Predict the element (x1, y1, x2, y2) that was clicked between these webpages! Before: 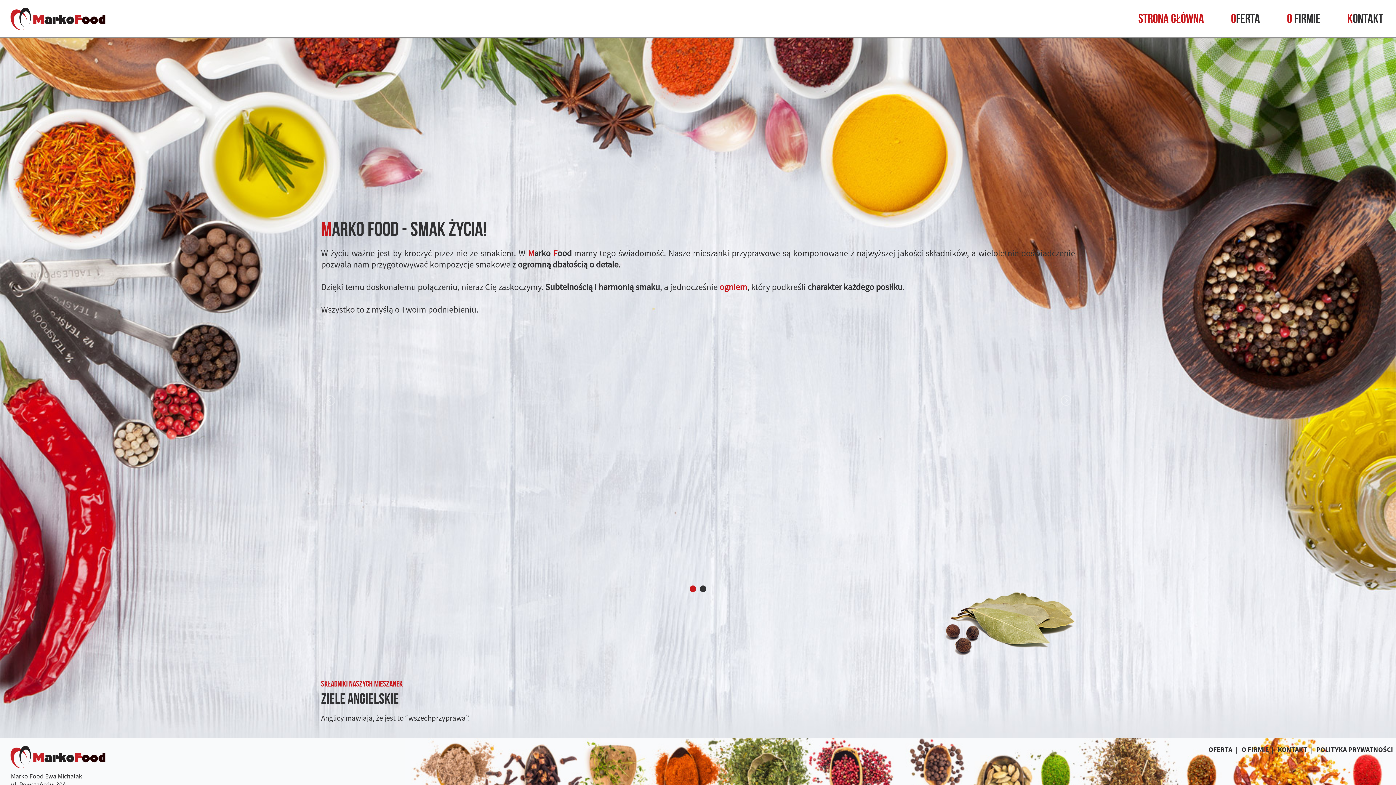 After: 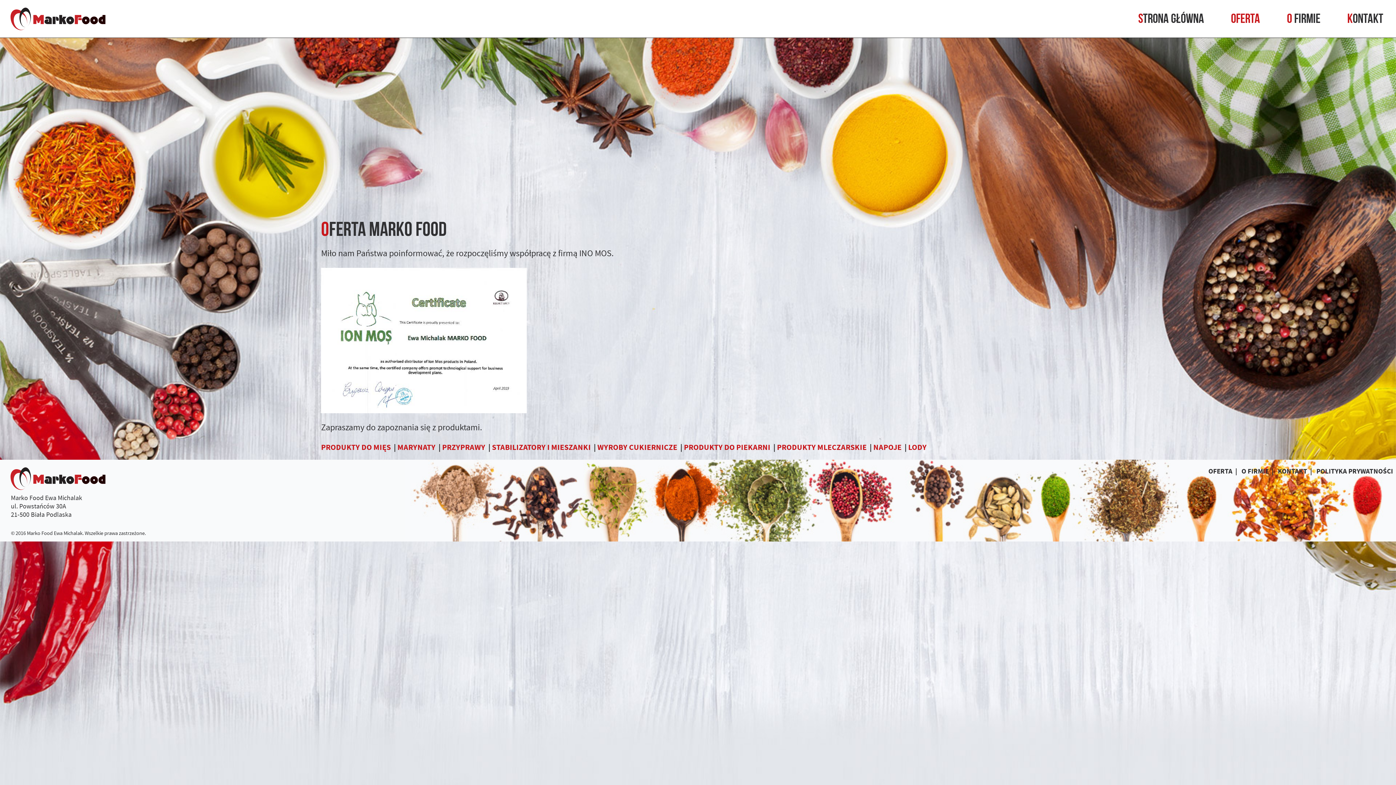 Action: label: OFERTA bbox: (1208, 745, 1232, 754)